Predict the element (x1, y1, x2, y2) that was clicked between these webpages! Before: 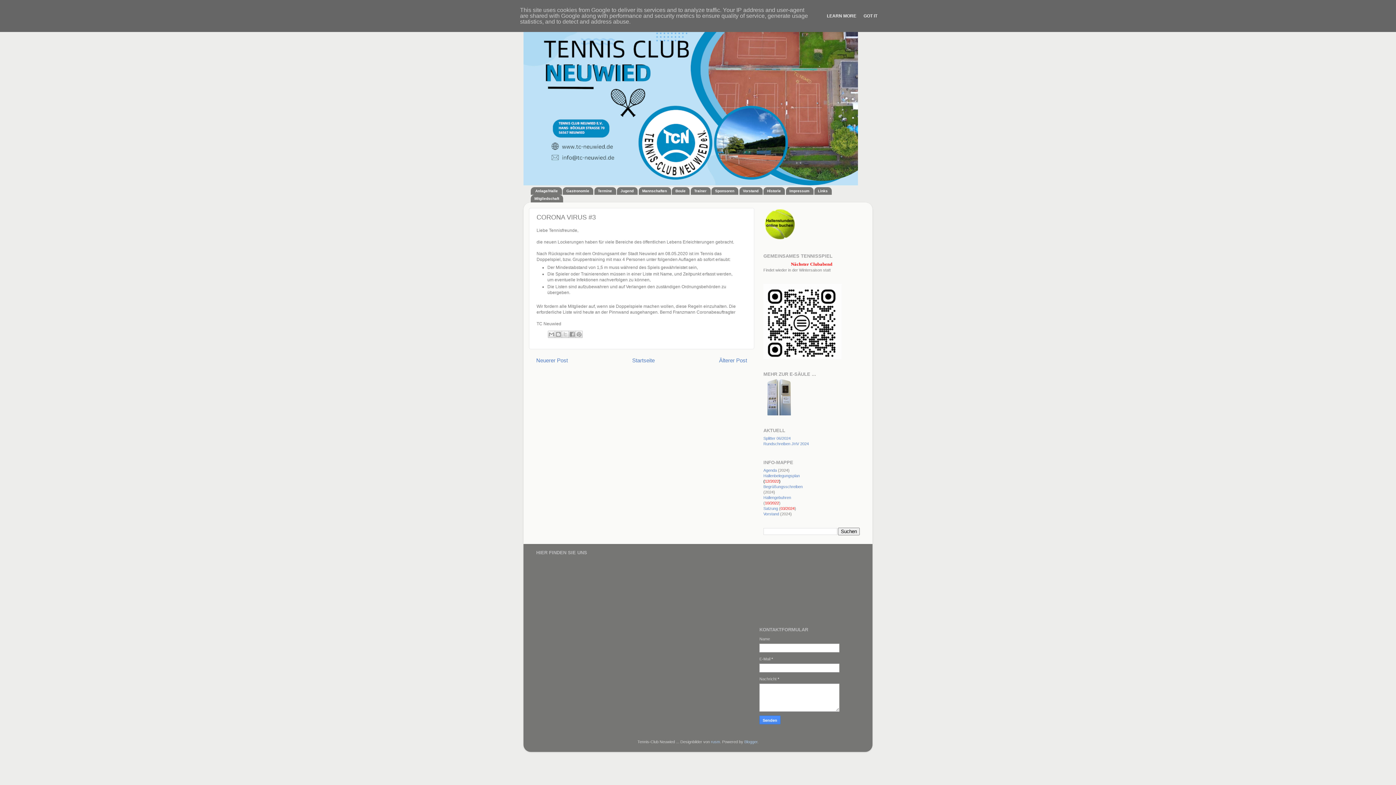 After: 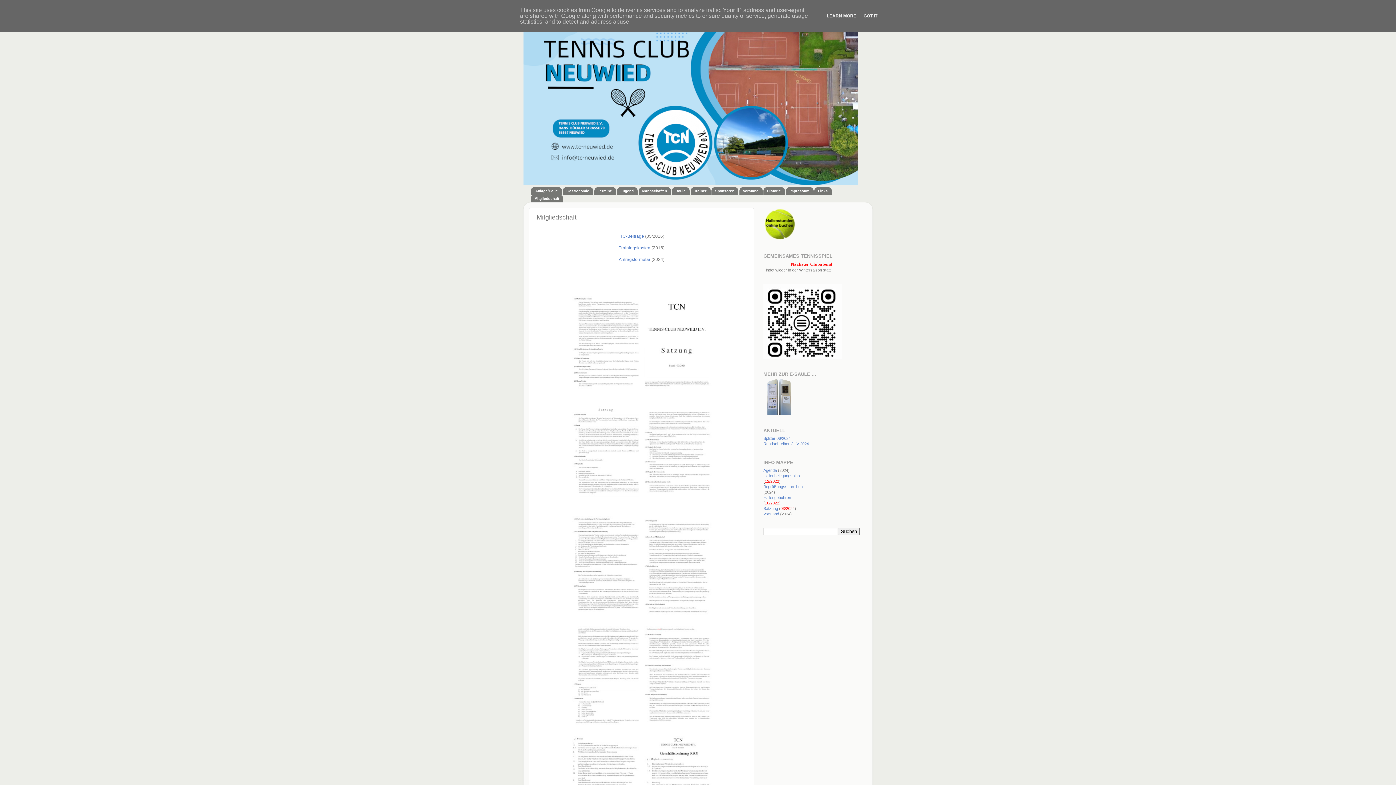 Action: bbox: (763, 506, 778, 510) label: Satzung